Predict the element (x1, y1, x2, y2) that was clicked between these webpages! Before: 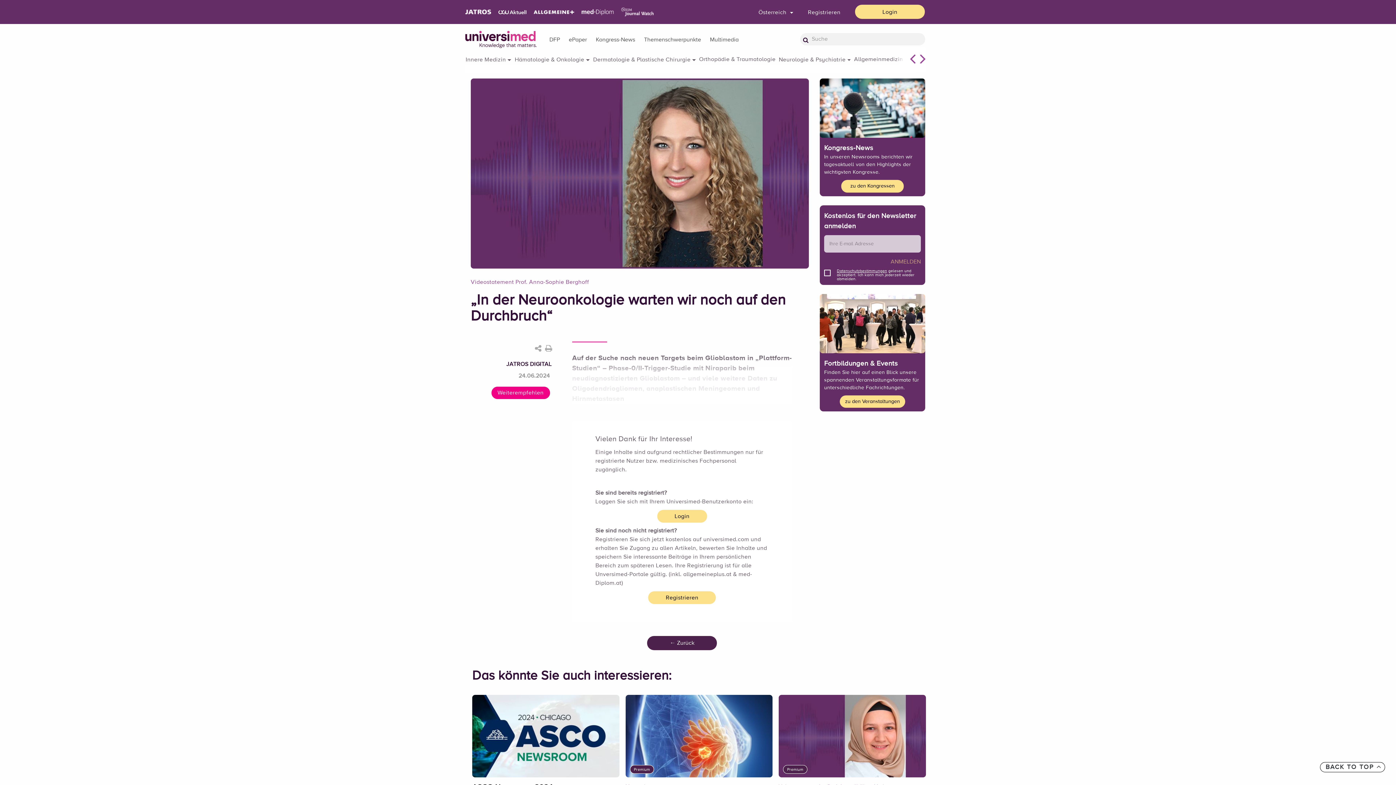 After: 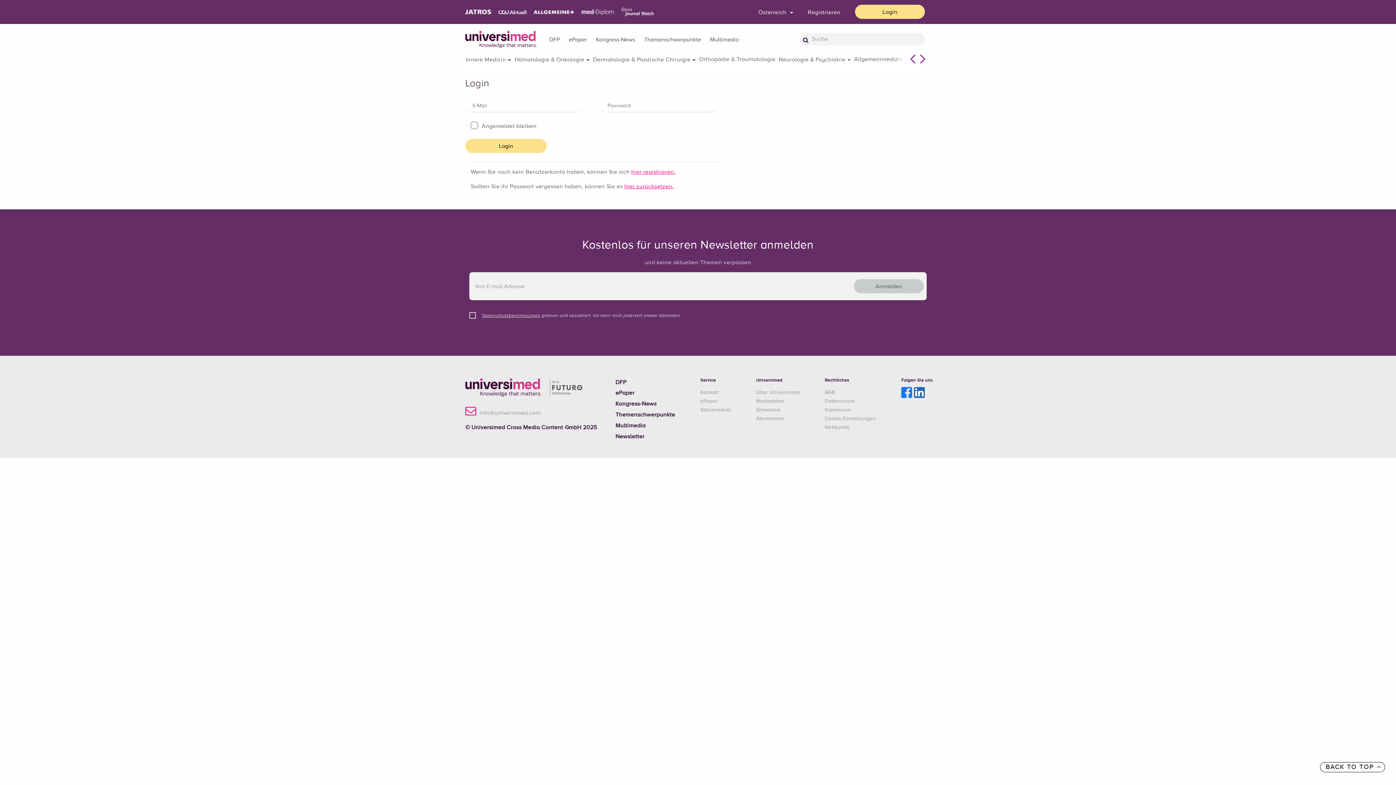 Action: label: Login bbox: (657, 519, 707, 531)